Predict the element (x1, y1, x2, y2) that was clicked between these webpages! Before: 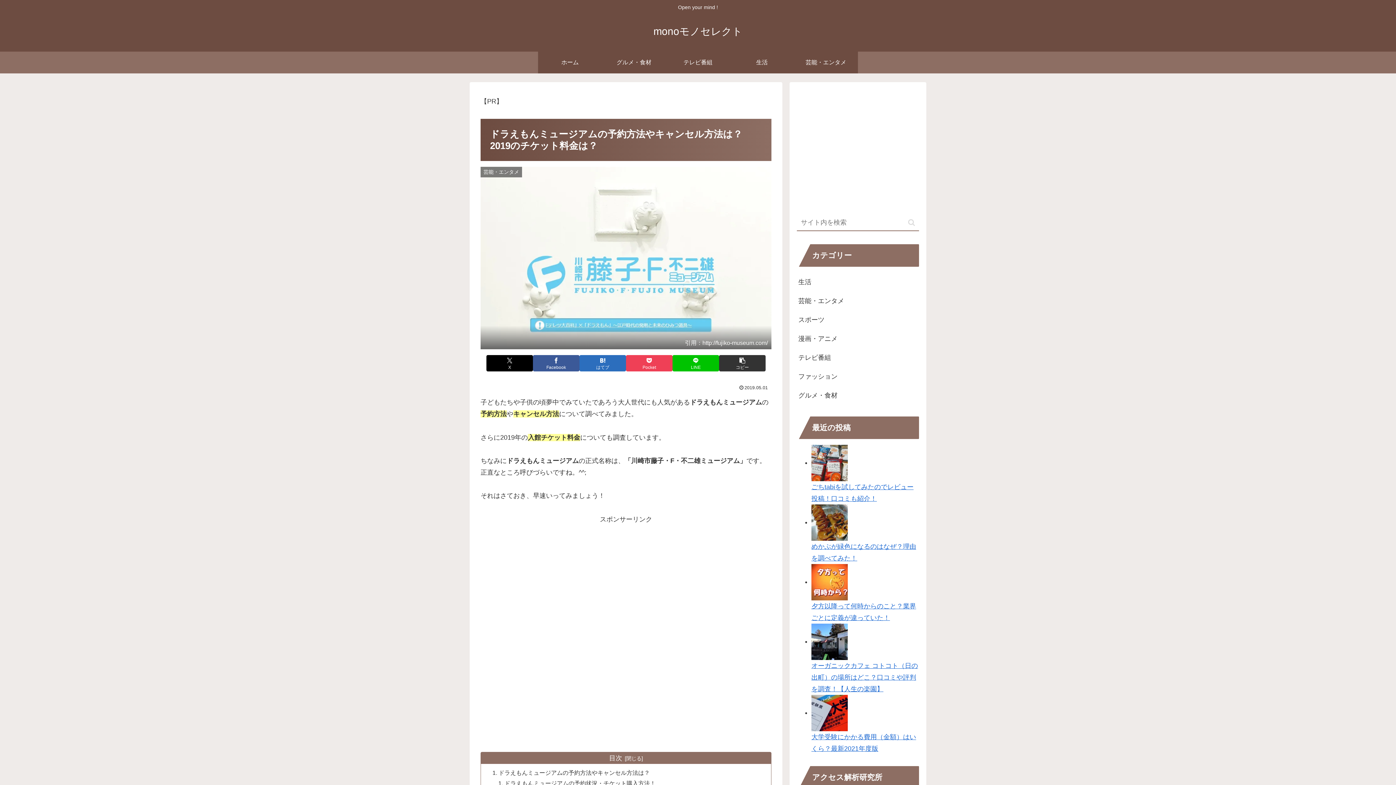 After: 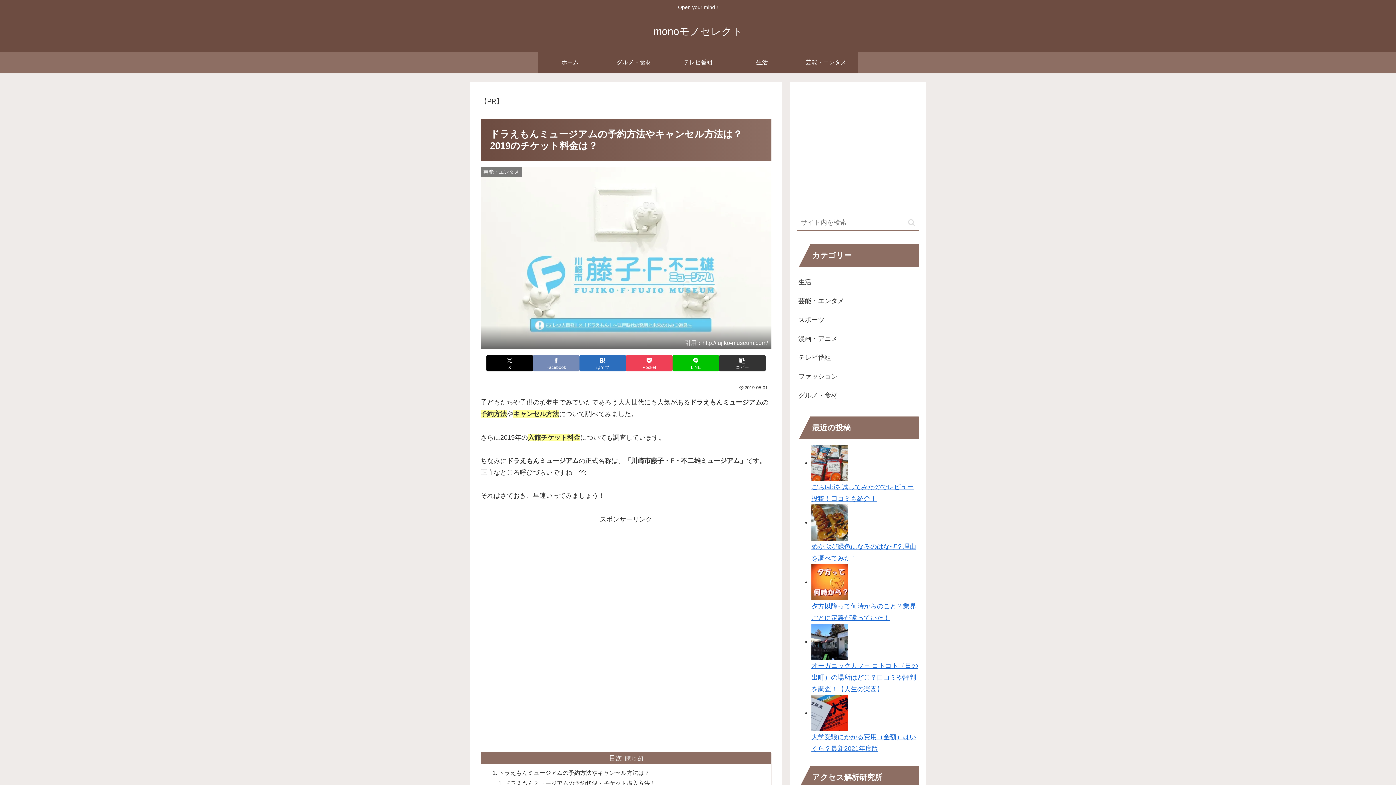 Action: label: Facebookでシェア bbox: (533, 355, 579, 371)